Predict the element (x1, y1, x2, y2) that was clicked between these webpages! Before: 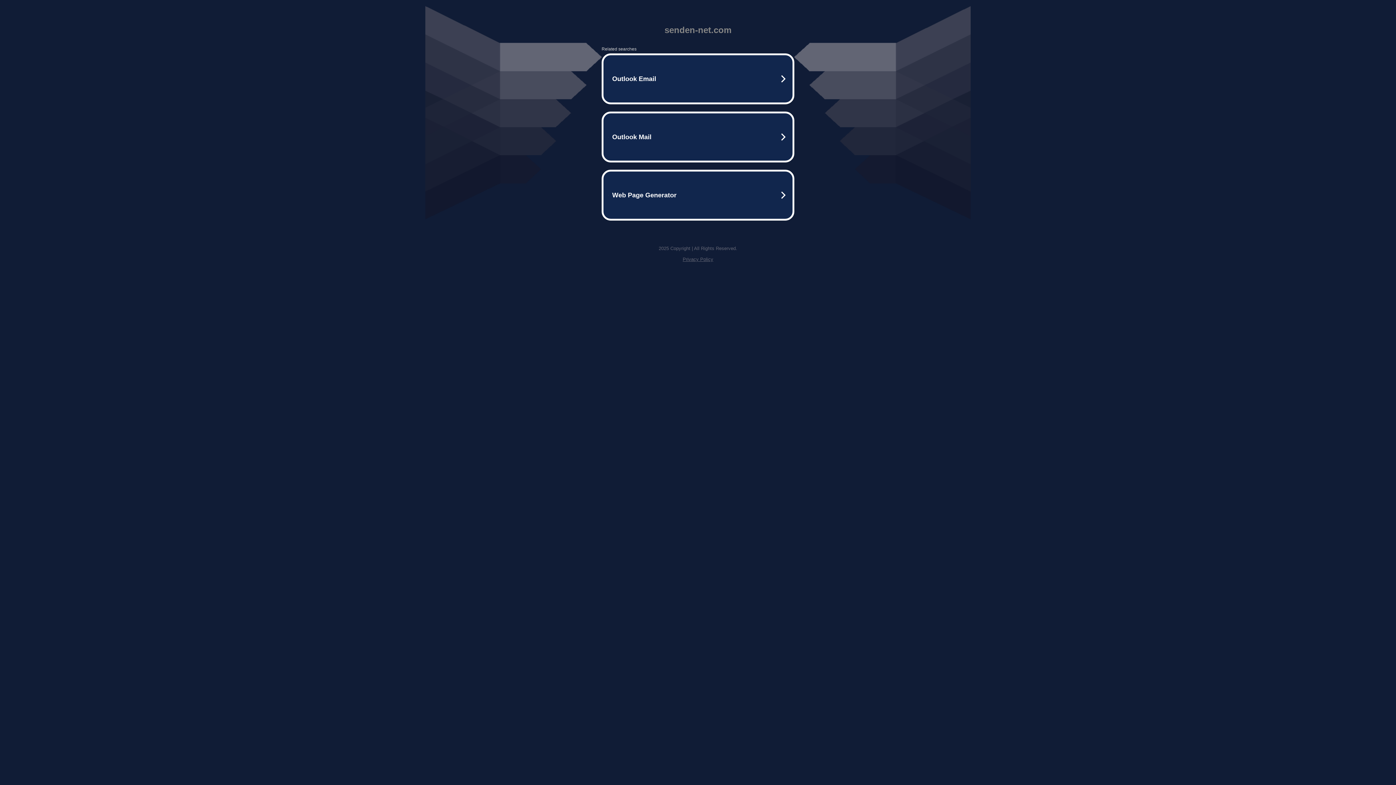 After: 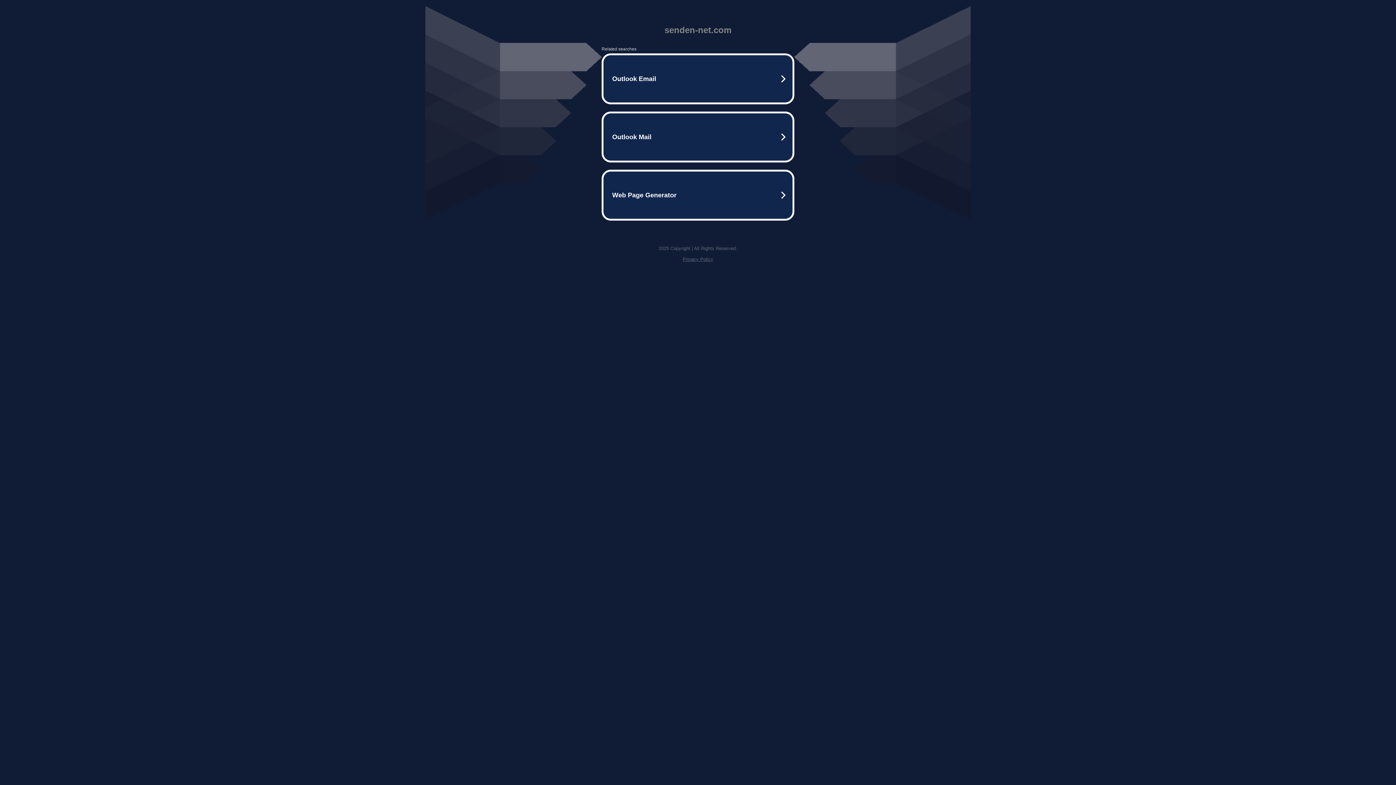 Action: label: Privacy Policy bbox: (682, 256, 713, 262)